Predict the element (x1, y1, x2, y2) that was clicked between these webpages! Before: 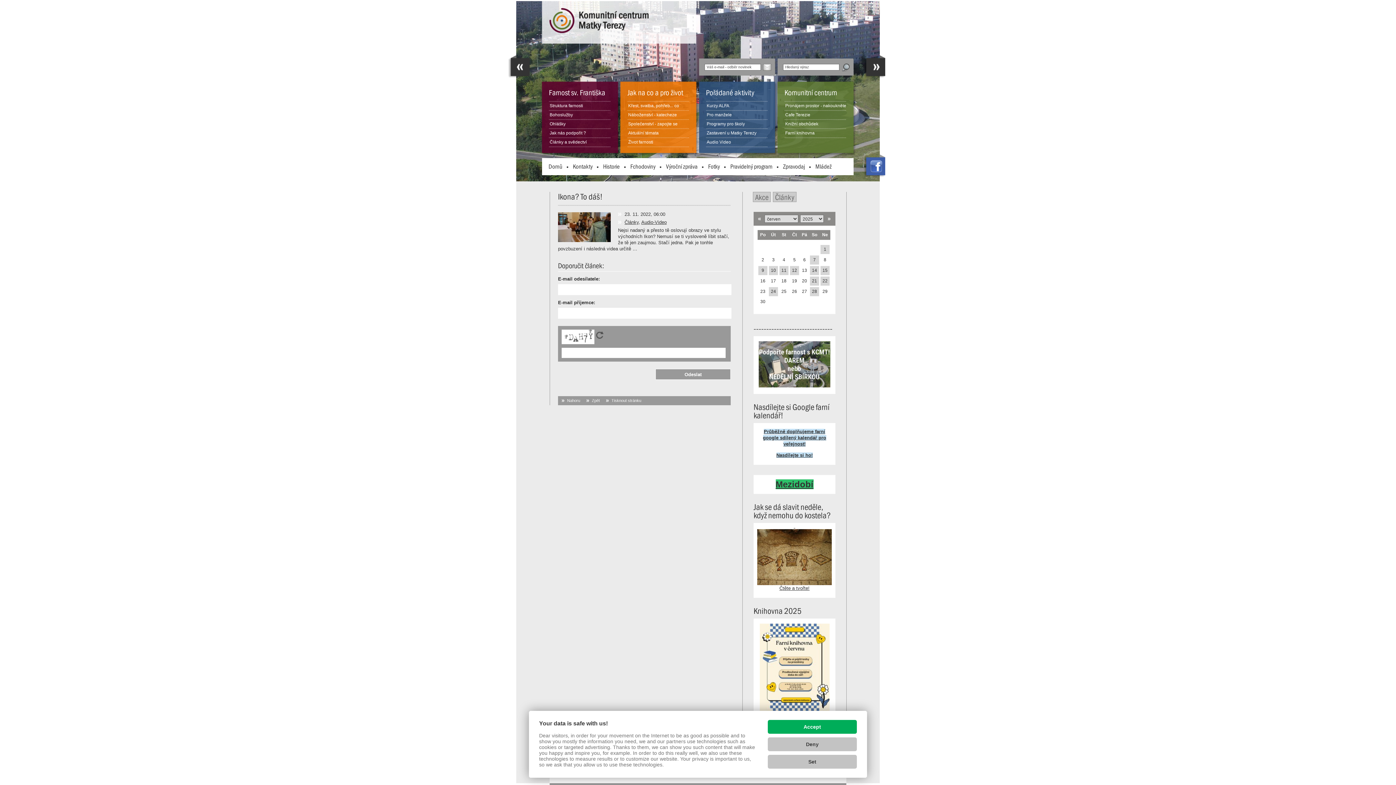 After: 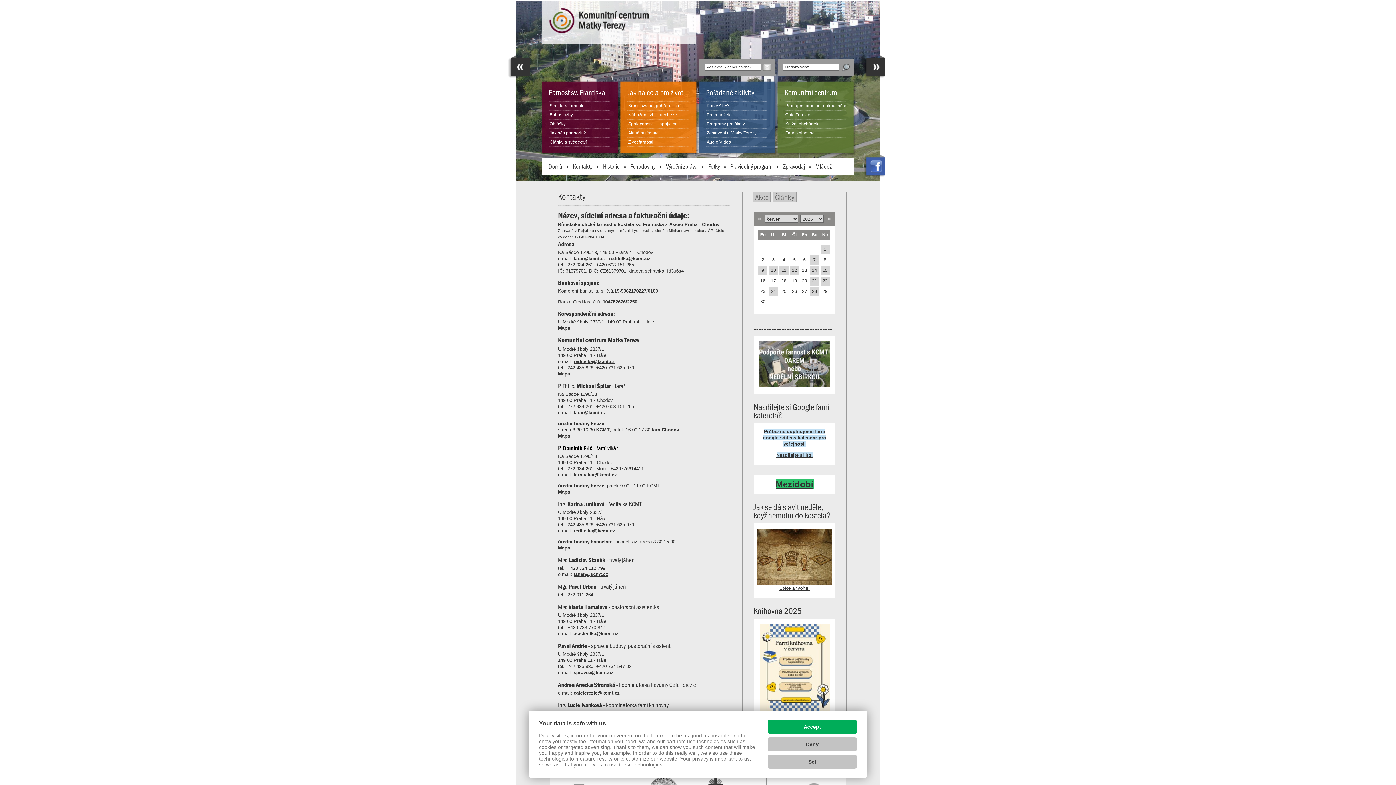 Action: label: Kontakty bbox: (566, 158, 597, 175)